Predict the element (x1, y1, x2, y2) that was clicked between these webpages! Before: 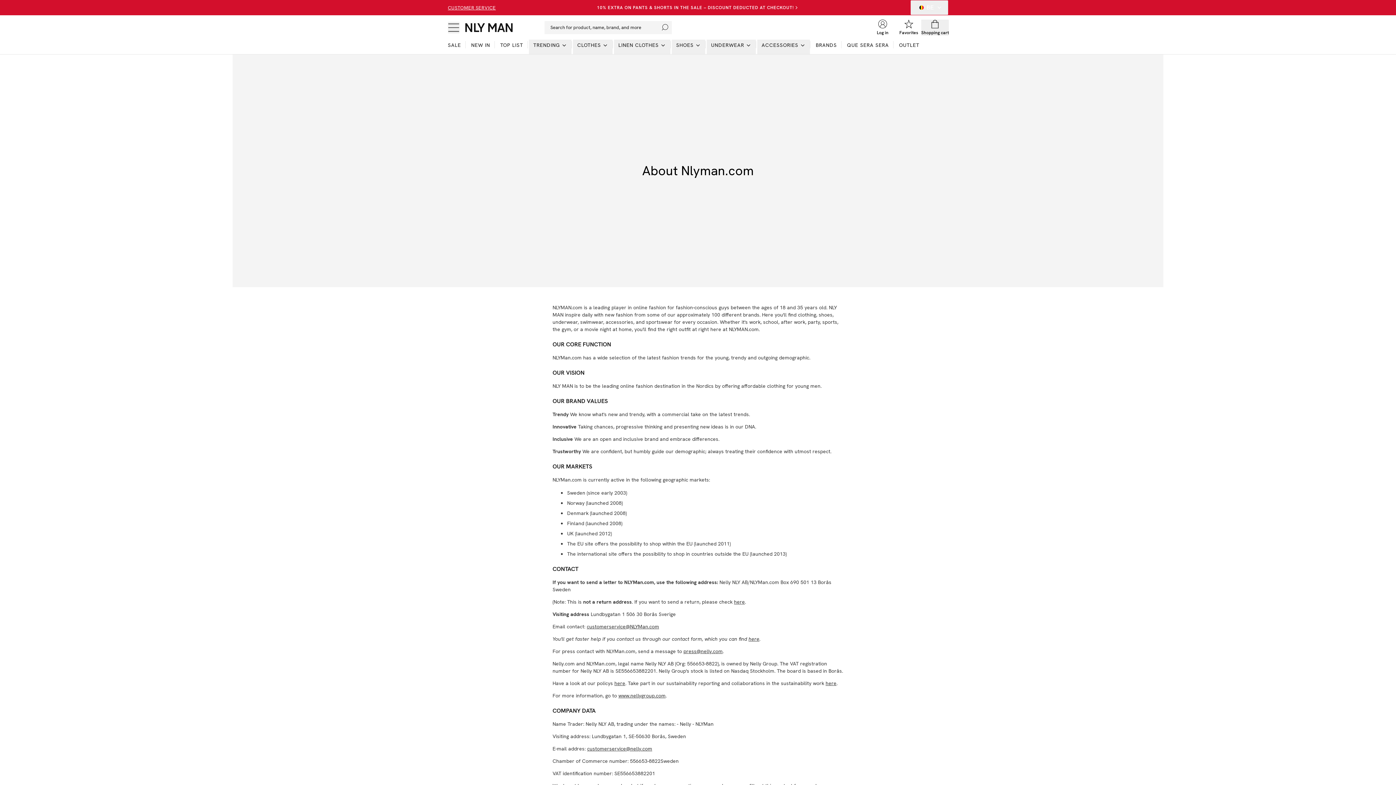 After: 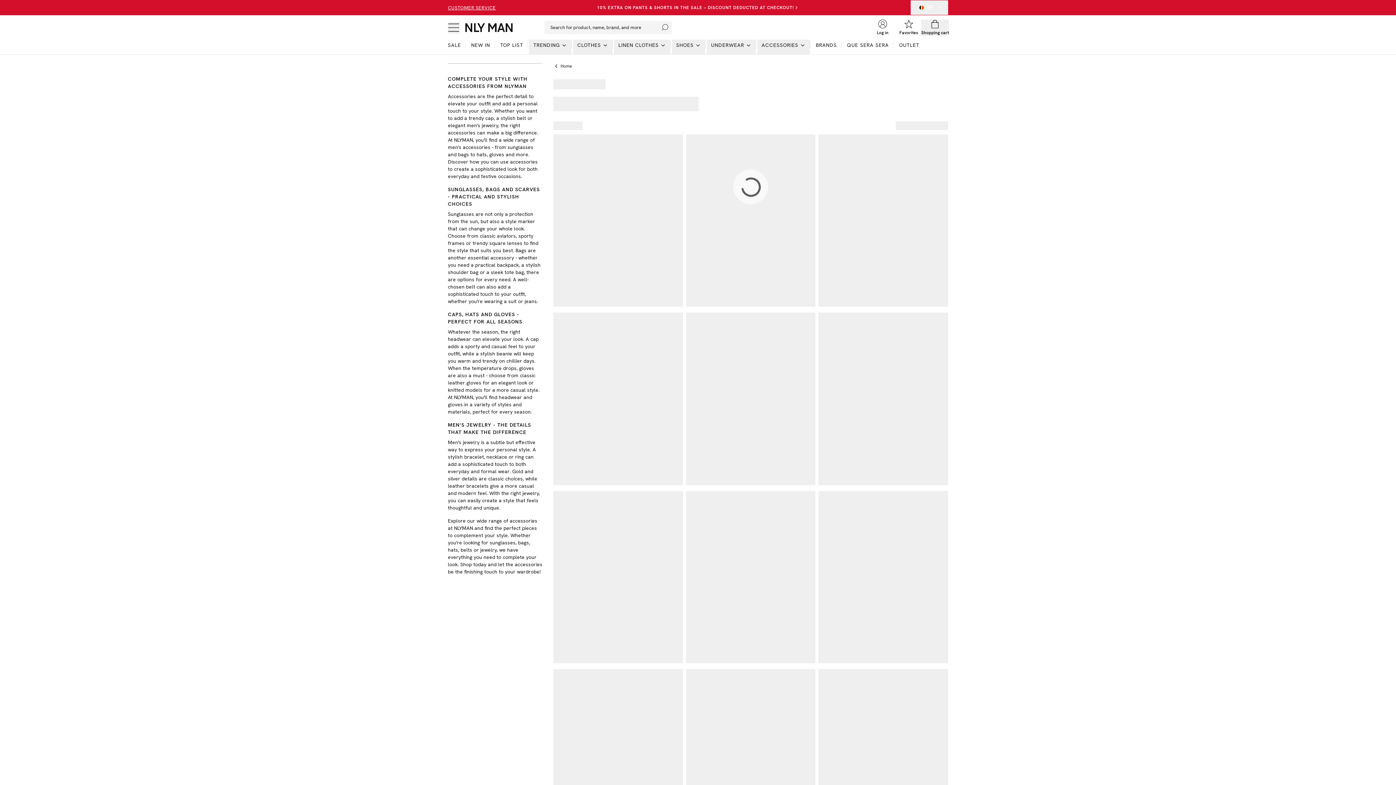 Action: bbox: (757, 39, 810, 54) label: ACCESSORIES